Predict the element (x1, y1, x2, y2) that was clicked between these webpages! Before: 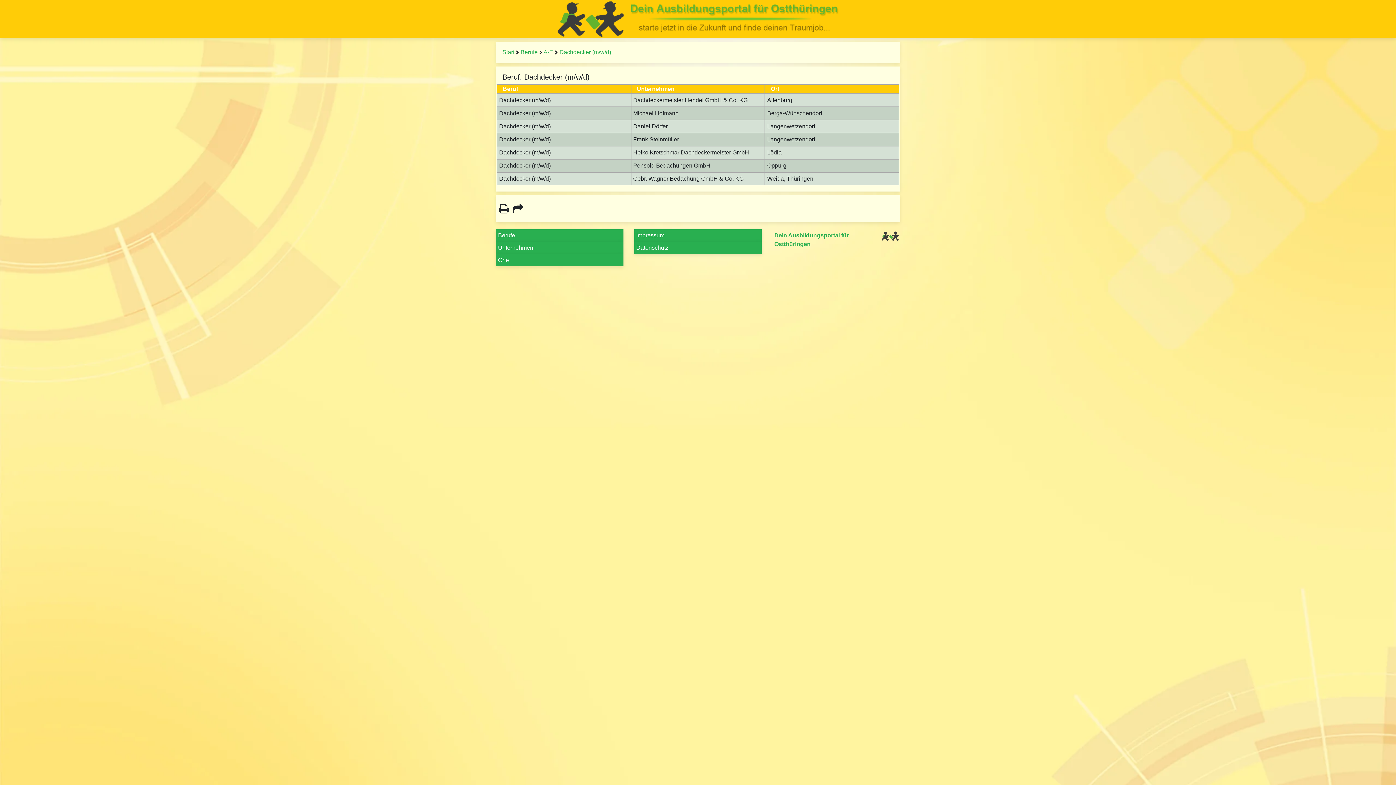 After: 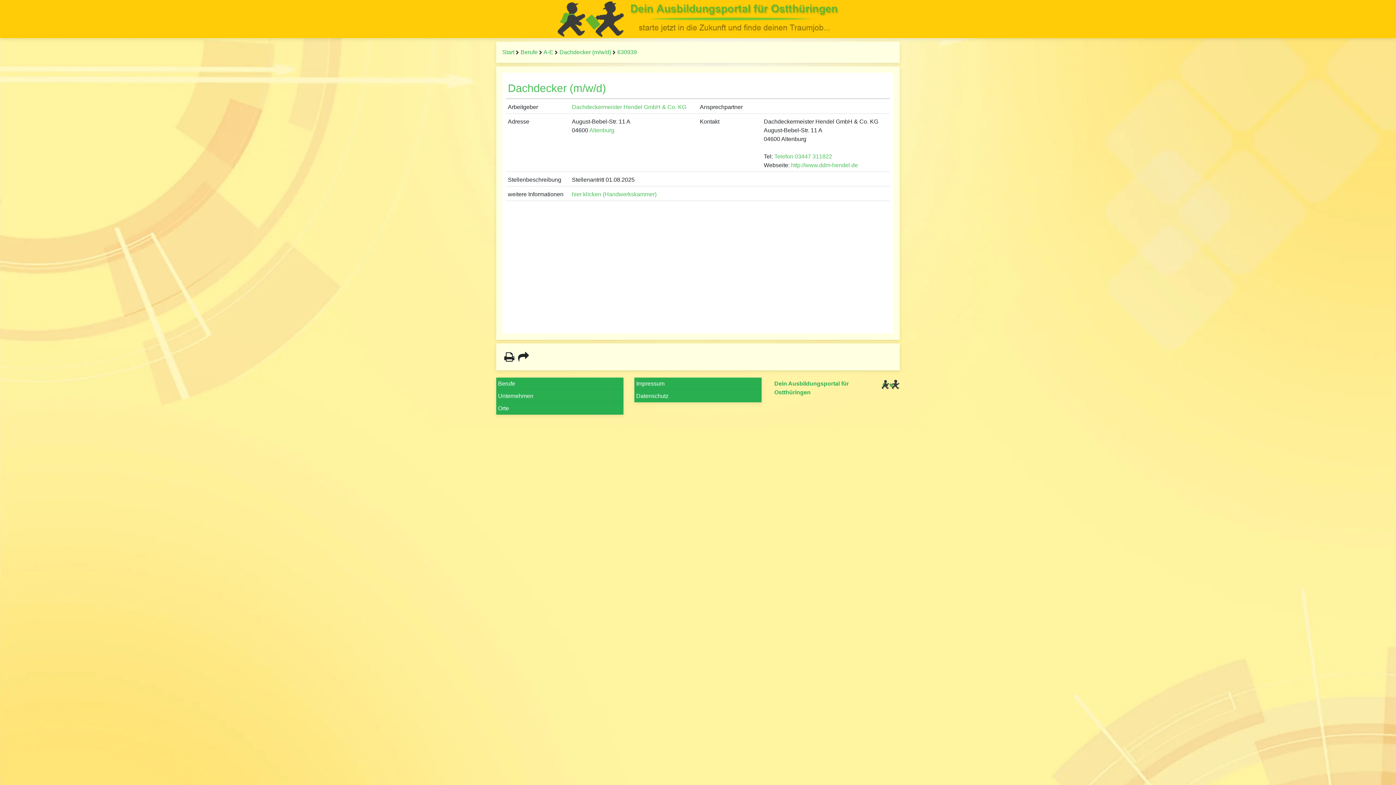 Action: bbox: (499, 97, 550, 103) label: Dachdecker (m/w/d)